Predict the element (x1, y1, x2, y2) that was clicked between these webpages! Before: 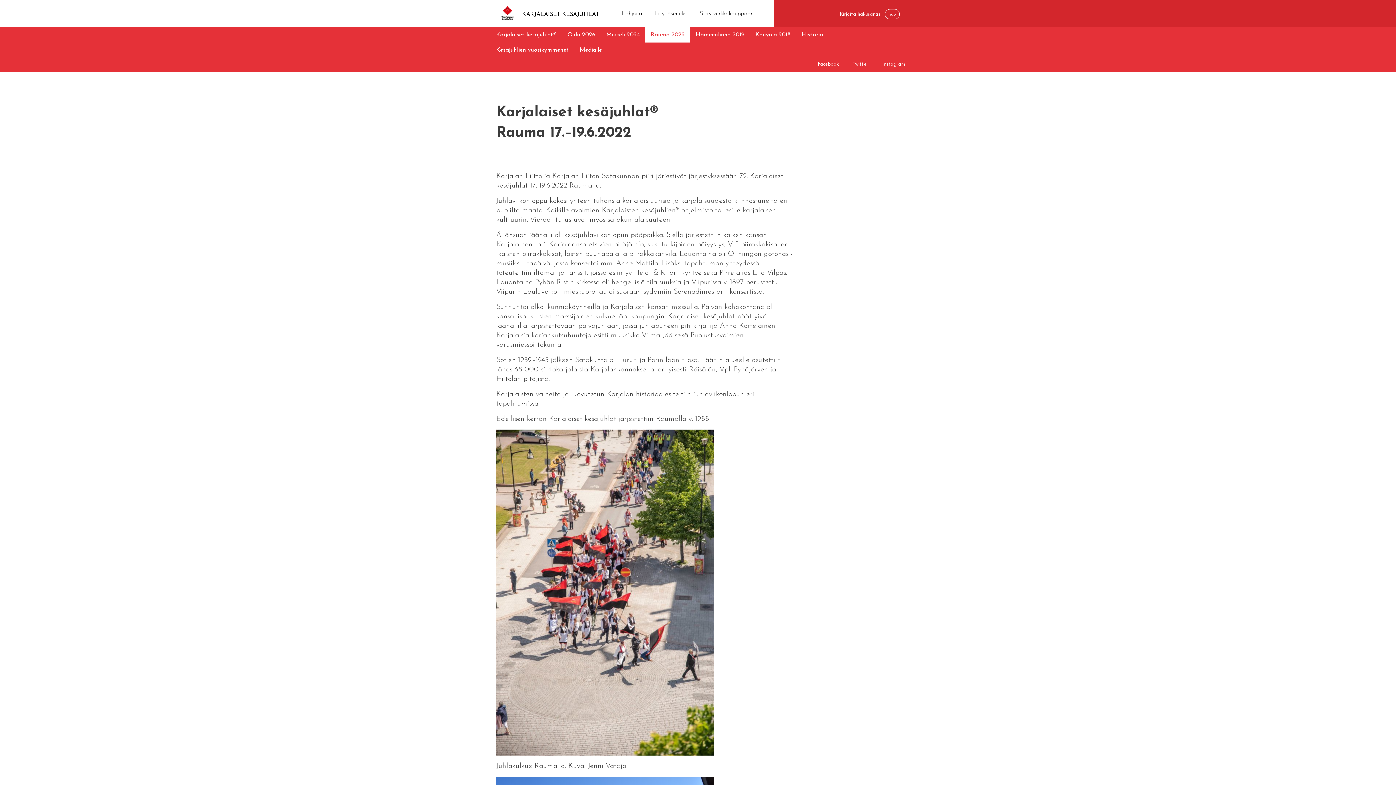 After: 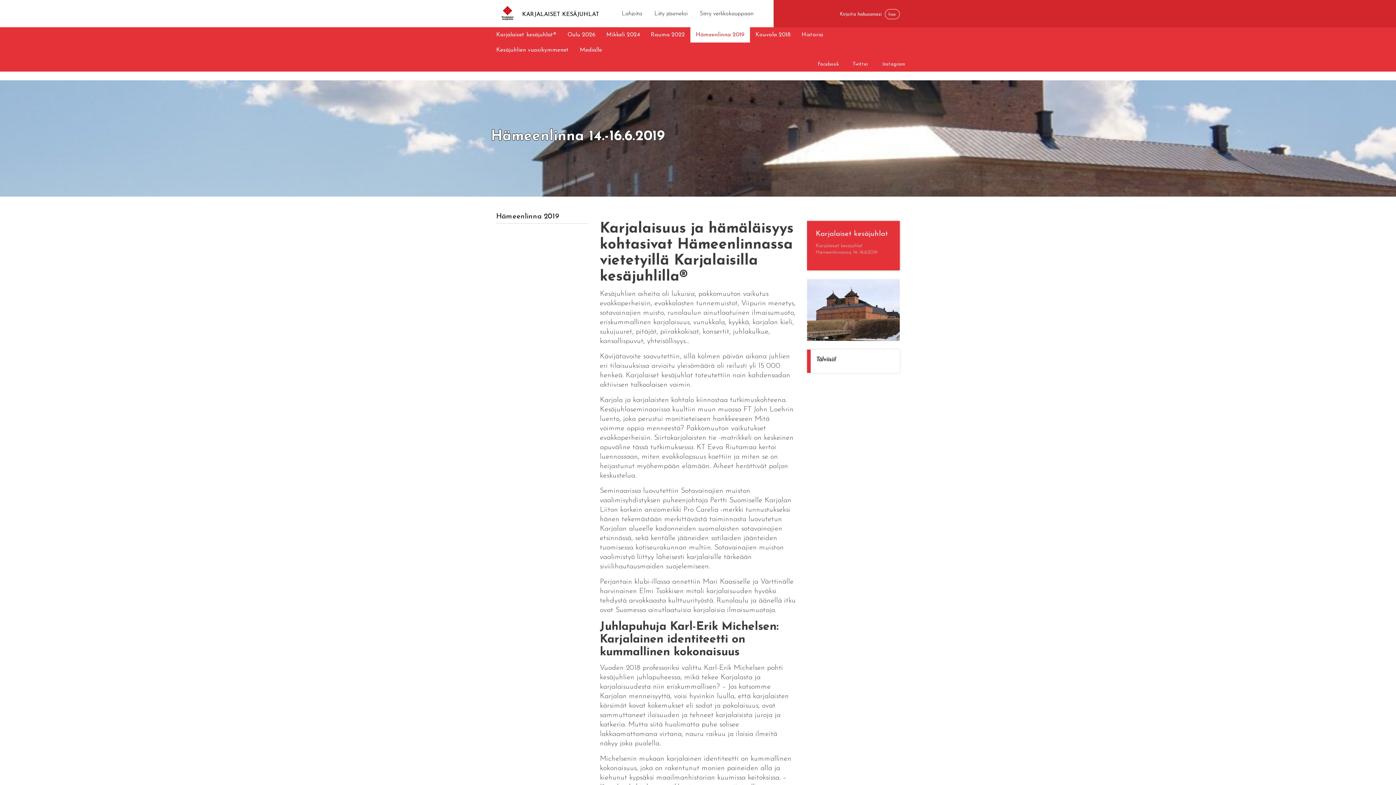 Action: label: Hämeenlinna 2019 bbox: (690, 27, 750, 42)